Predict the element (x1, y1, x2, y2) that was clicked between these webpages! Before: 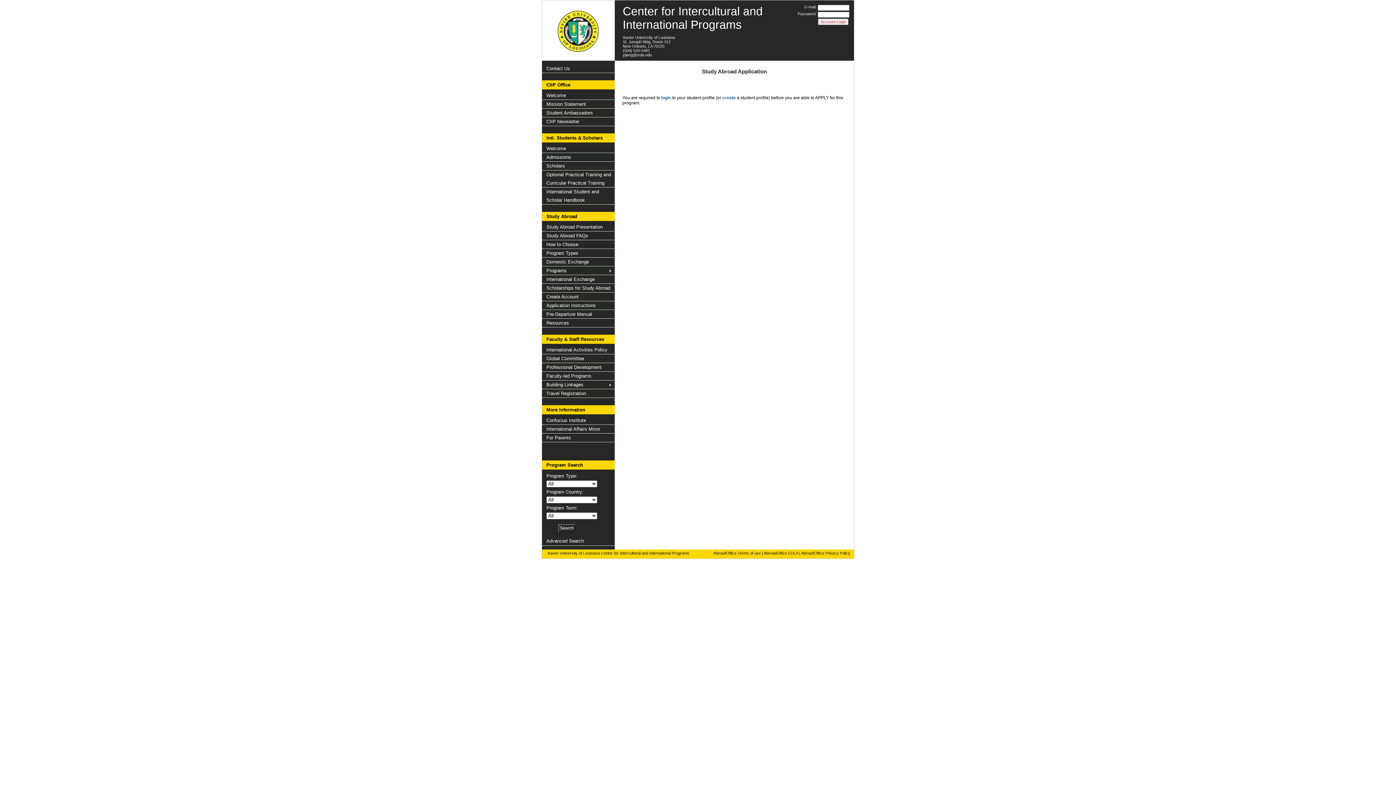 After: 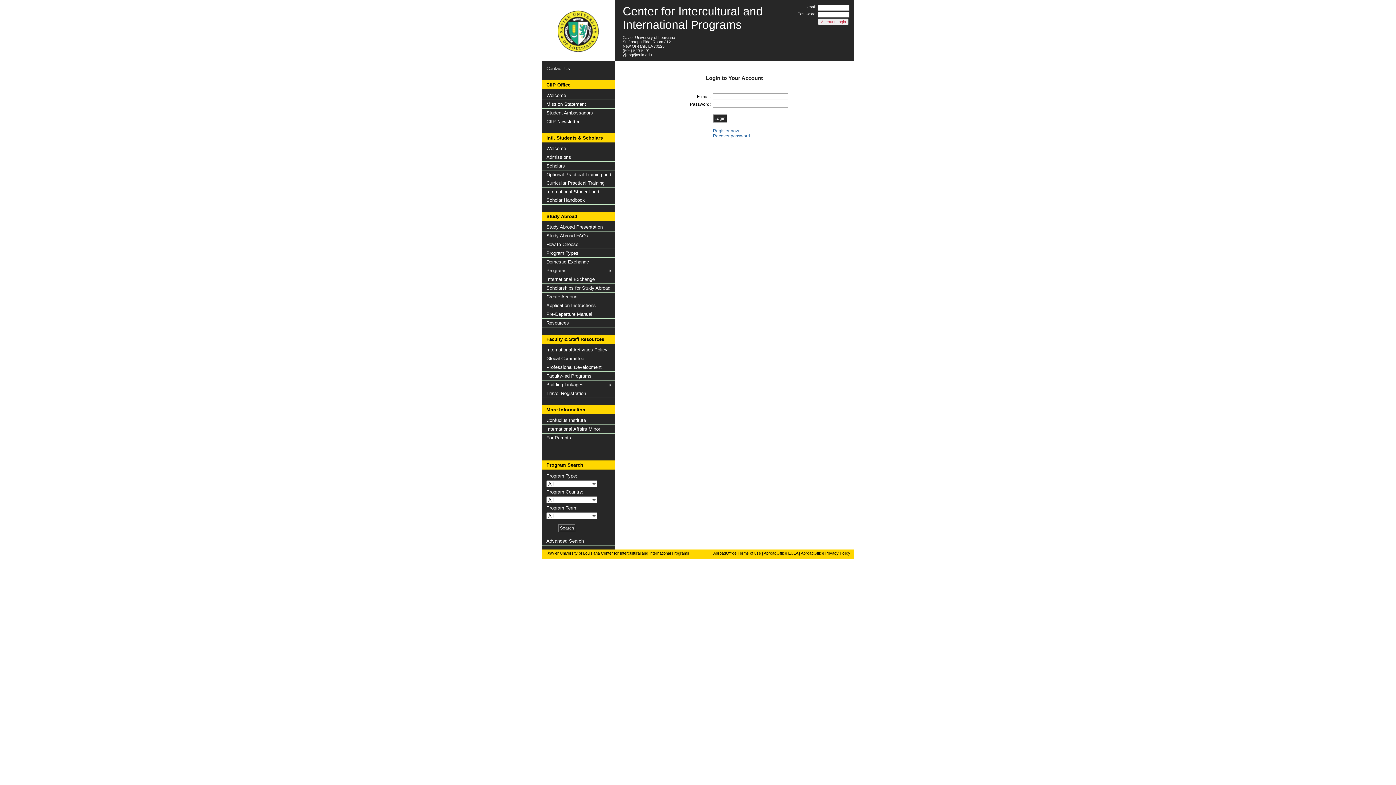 Action: label: login bbox: (661, 95, 671, 100)